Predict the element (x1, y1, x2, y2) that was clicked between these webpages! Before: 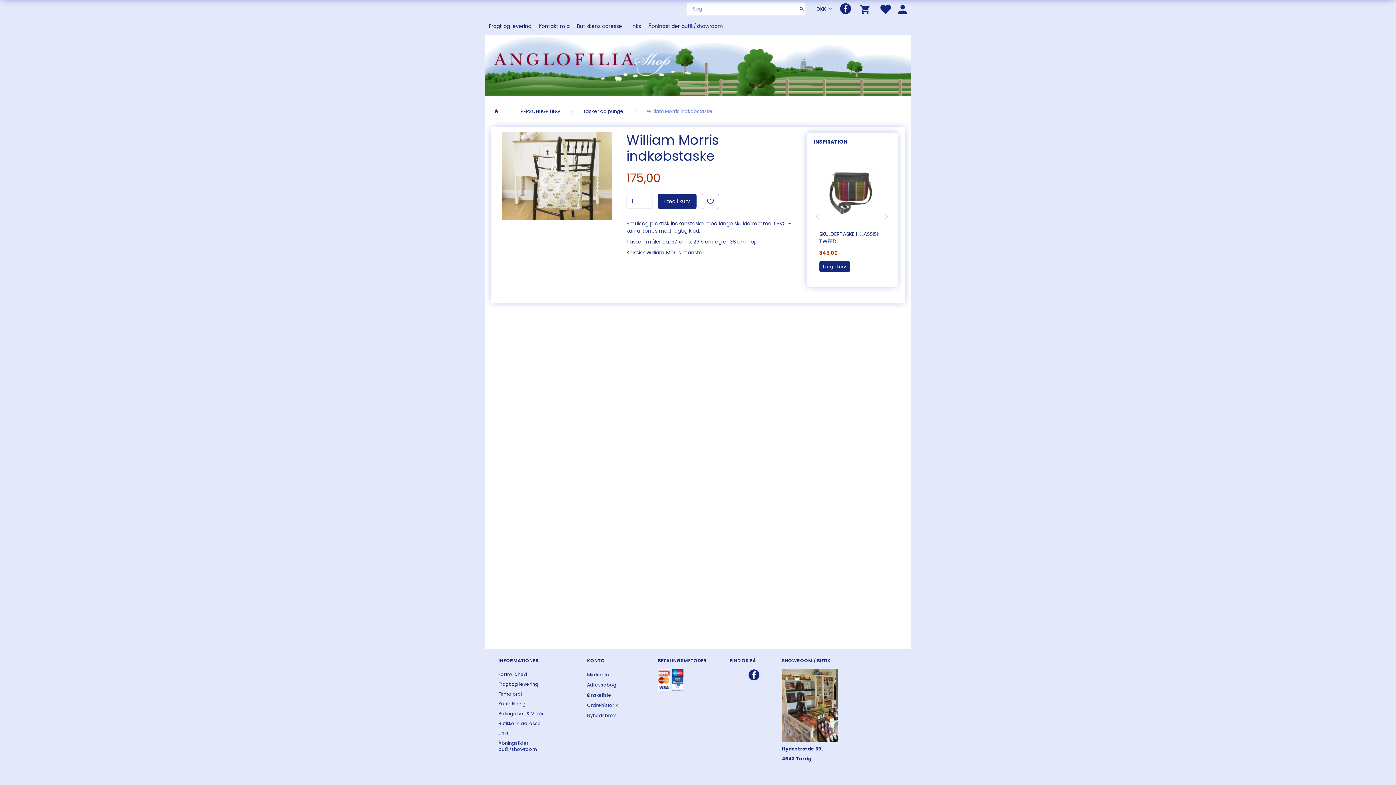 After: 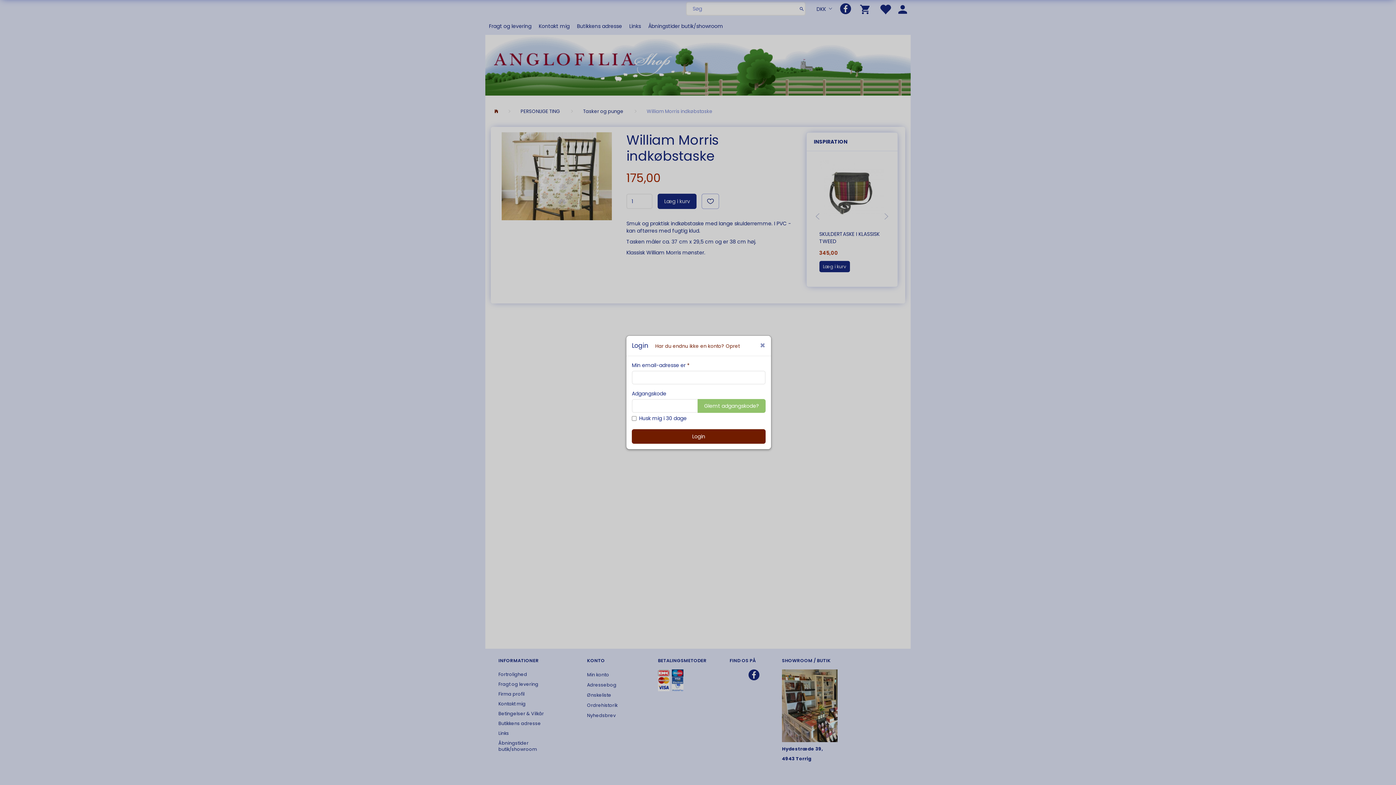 Action: bbox: (701, 193, 719, 209)